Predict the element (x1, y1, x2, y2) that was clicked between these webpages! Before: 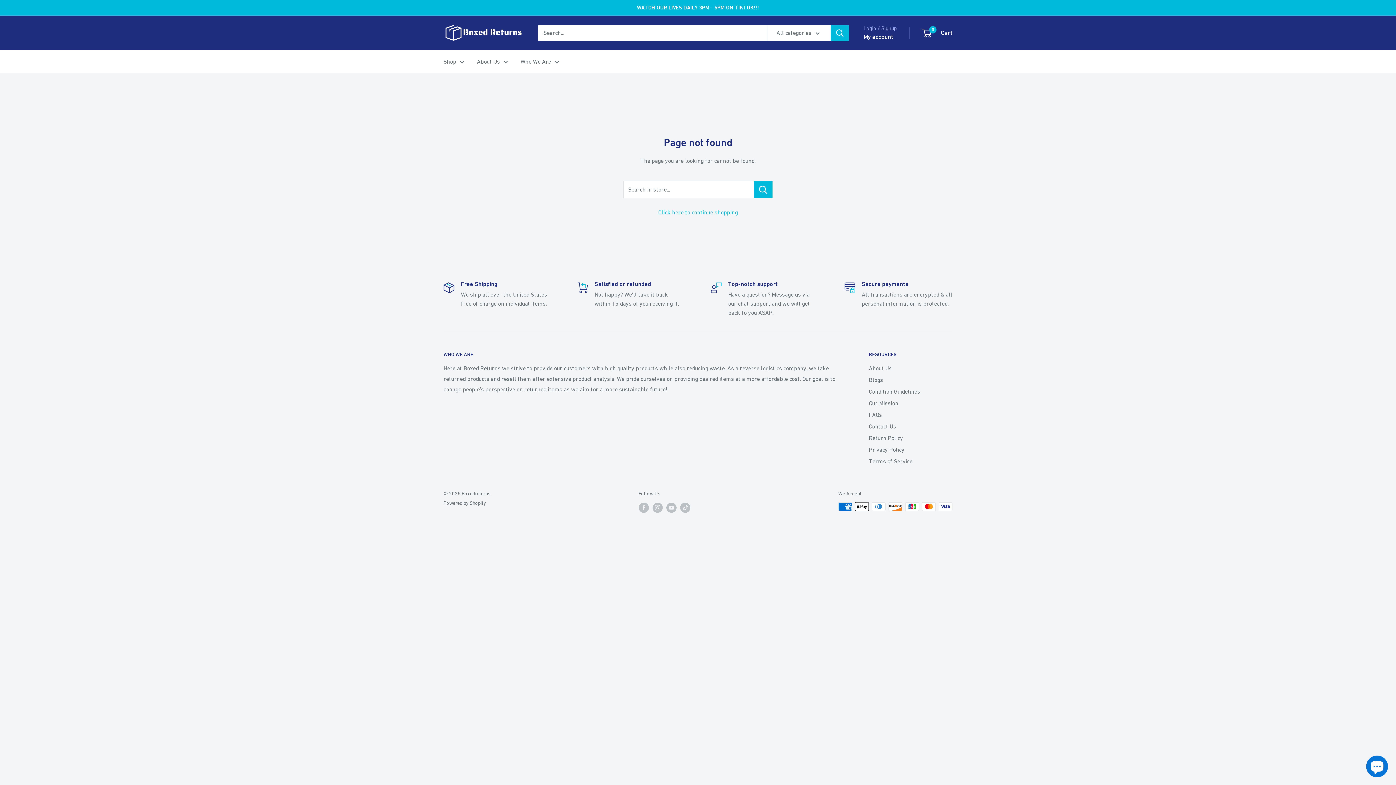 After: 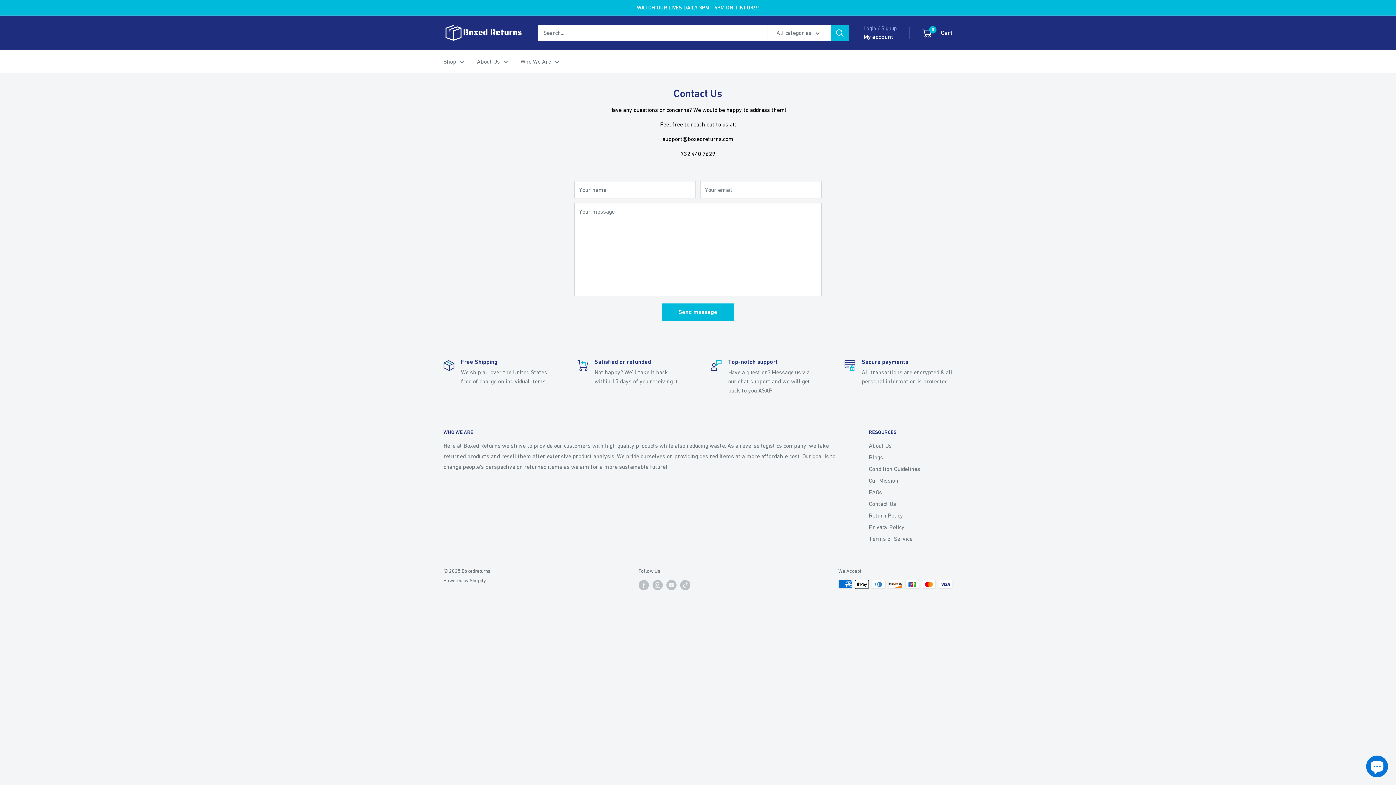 Action: label: Contact Us bbox: (869, 420, 952, 432)